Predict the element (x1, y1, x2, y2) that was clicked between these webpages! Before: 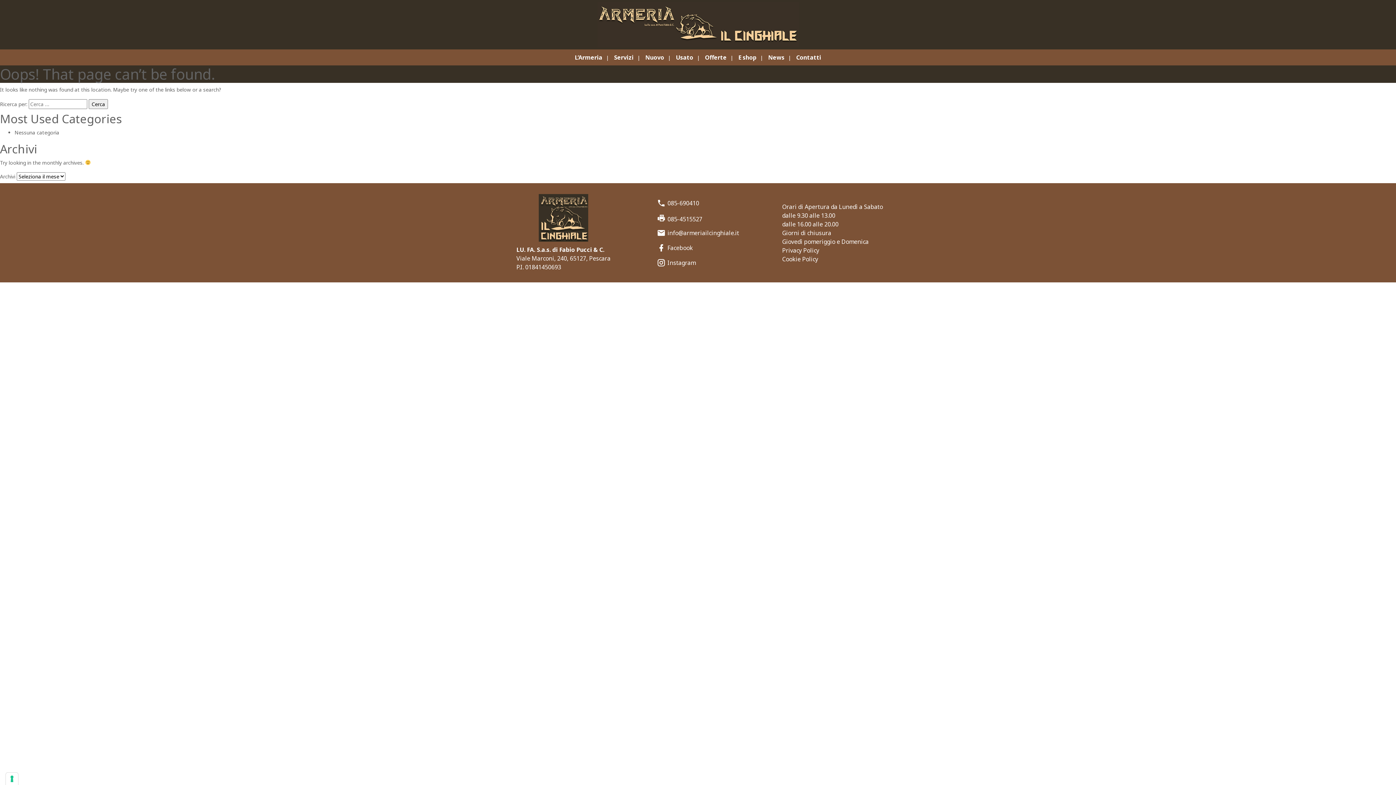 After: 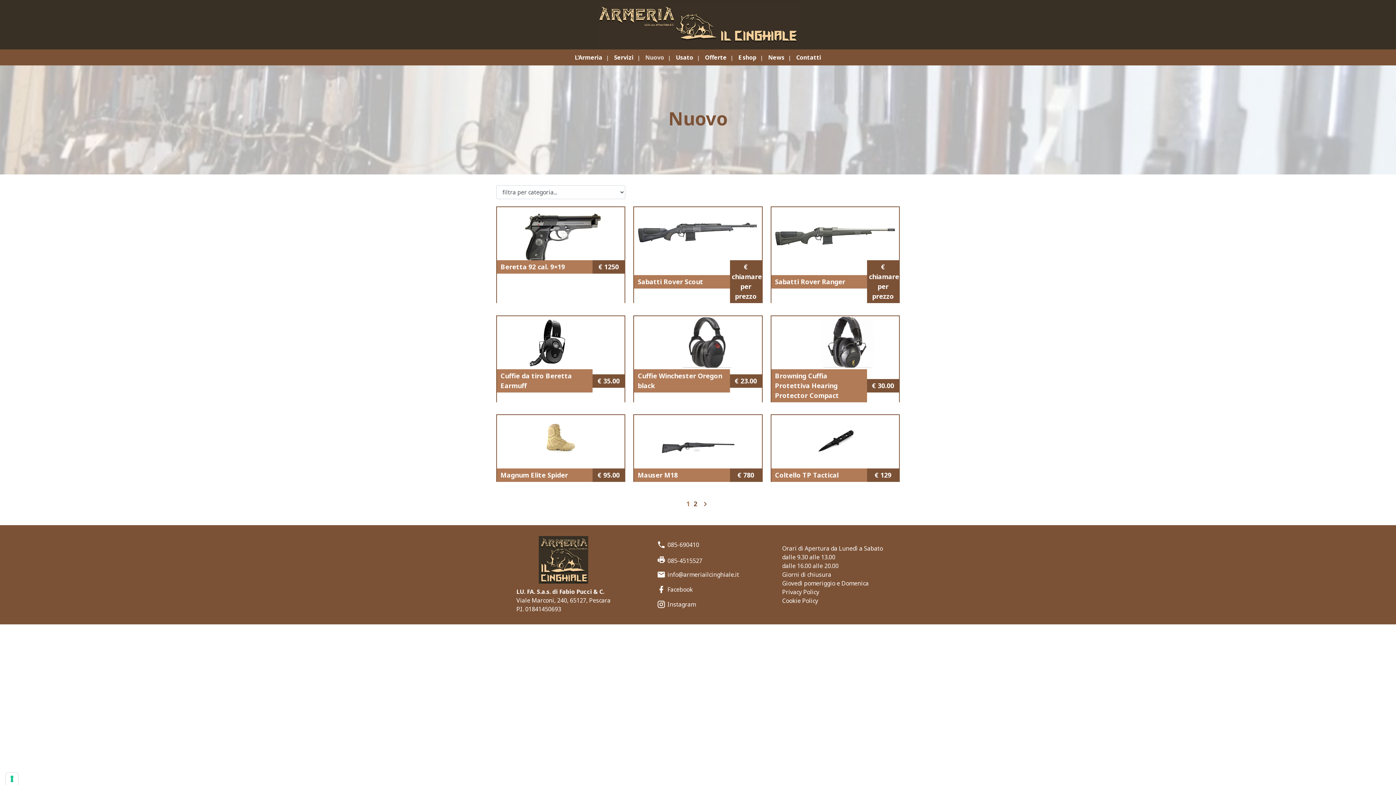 Action: label: Nuovo bbox: (641, 53, 668, 61)